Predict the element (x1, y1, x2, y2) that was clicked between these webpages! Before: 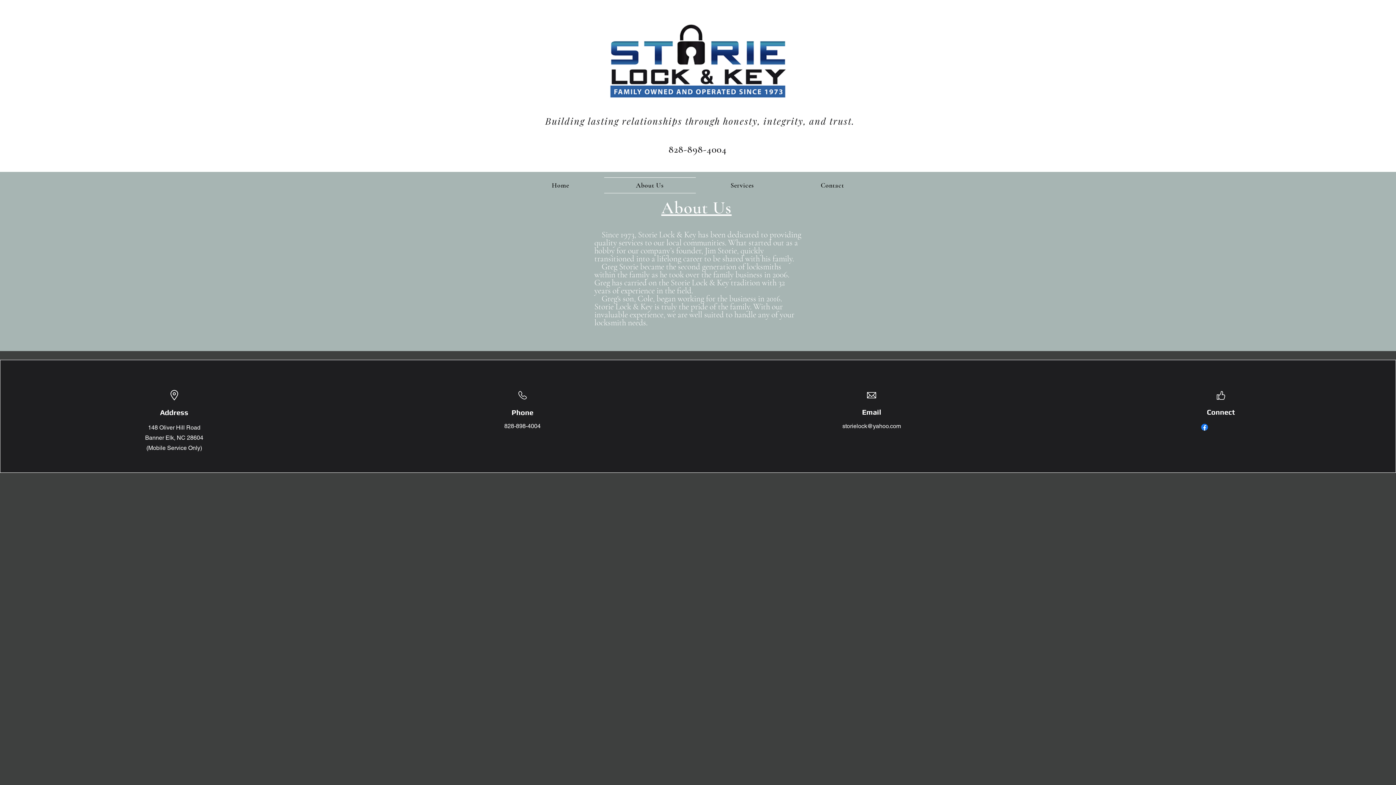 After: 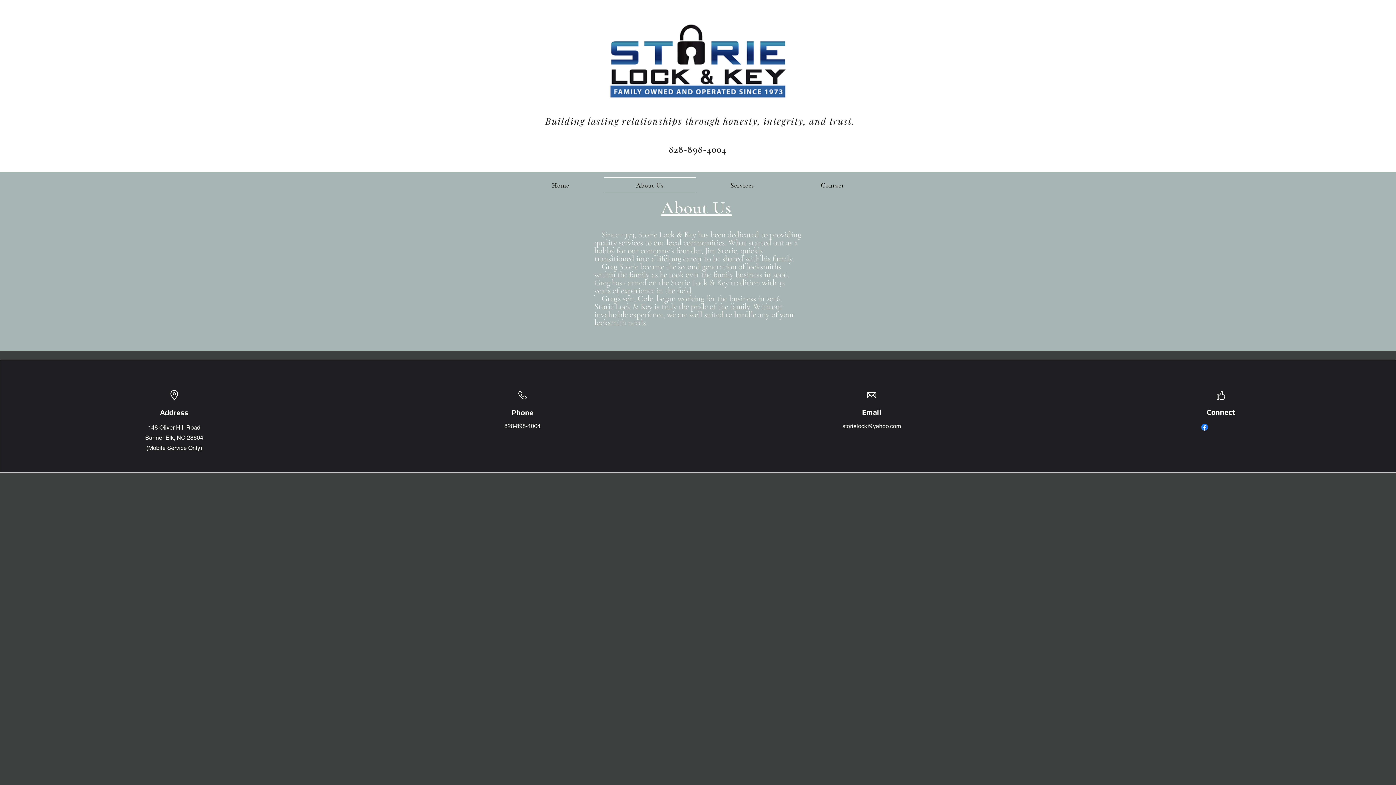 Action: bbox: (1200, 422, 1209, 432) label: Facebook   